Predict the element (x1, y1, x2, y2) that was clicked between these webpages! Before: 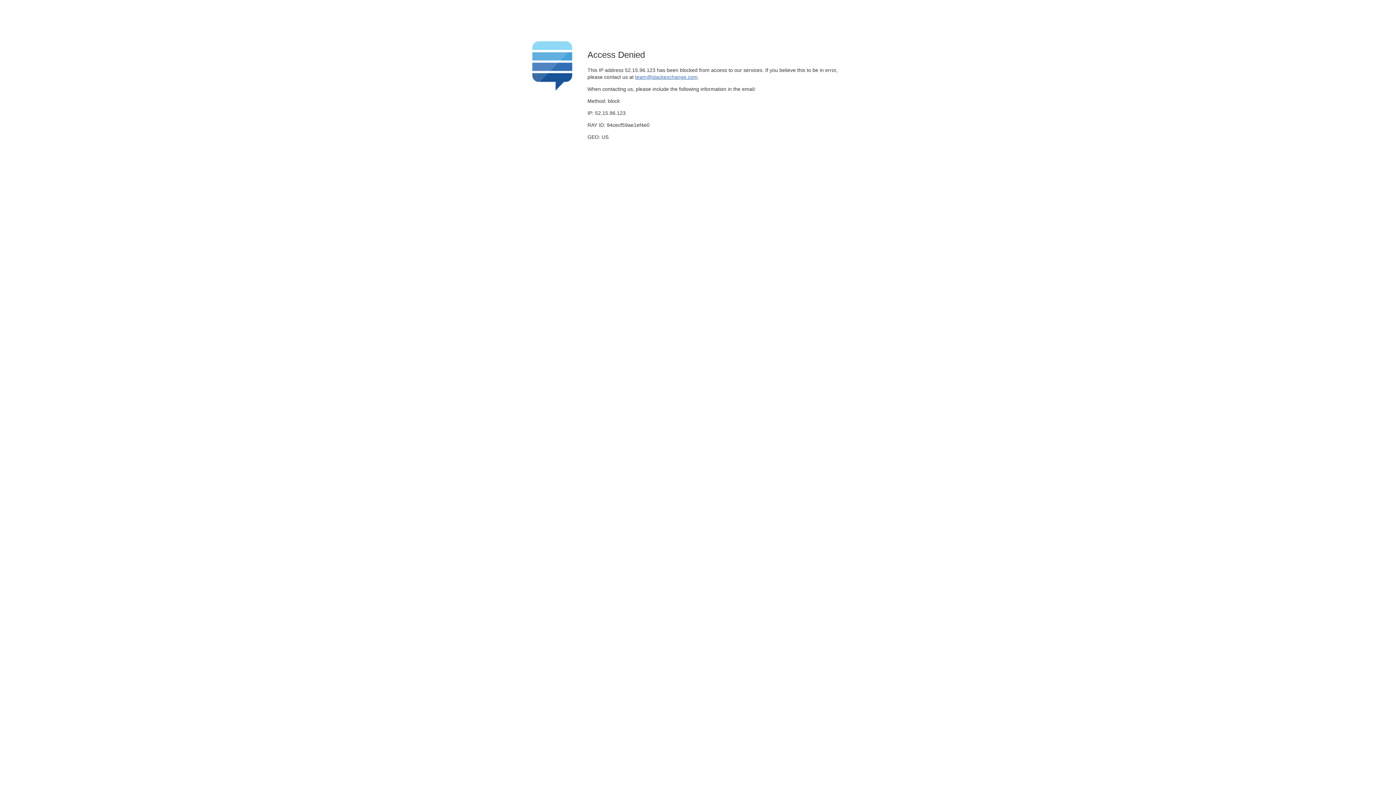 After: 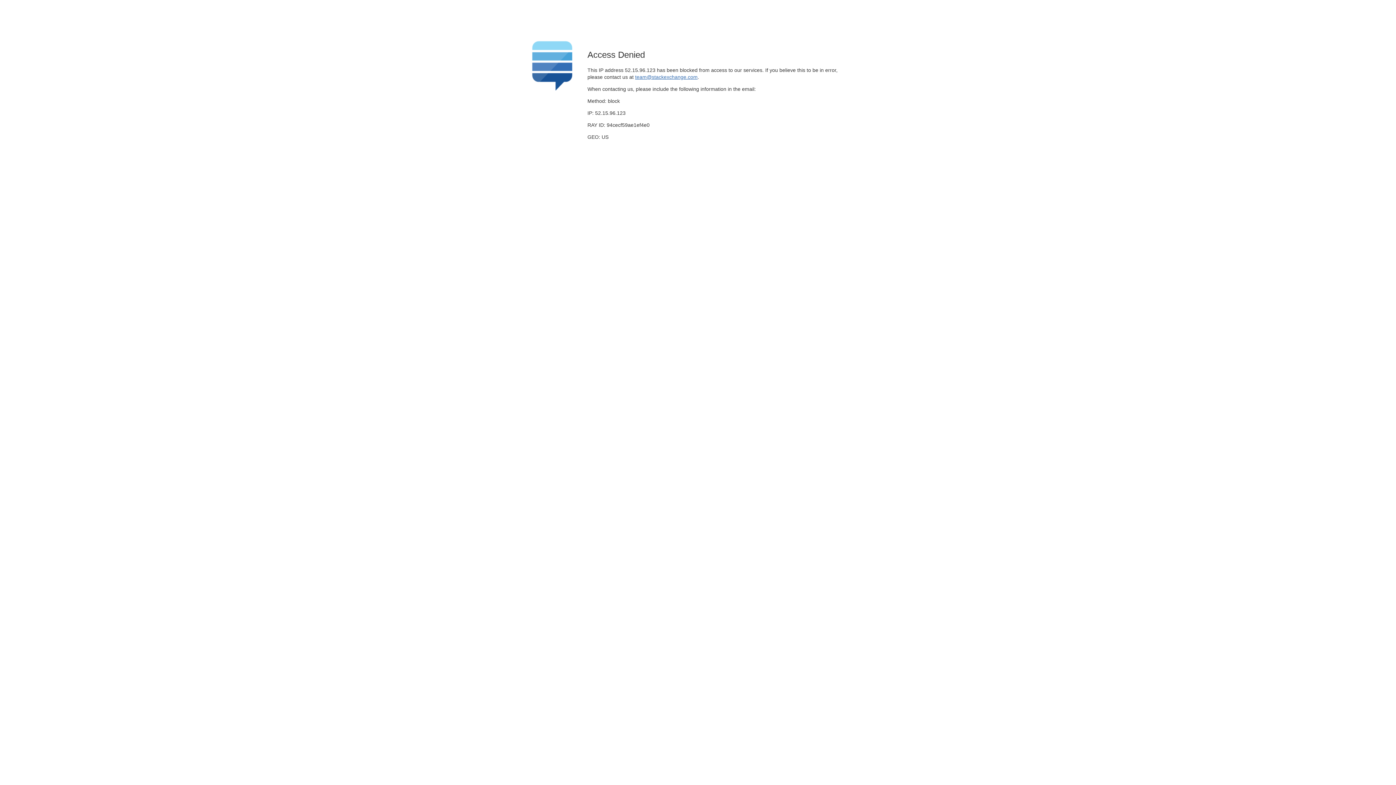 Action: label: team@stackexchange.com bbox: (635, 74, 697, 79)